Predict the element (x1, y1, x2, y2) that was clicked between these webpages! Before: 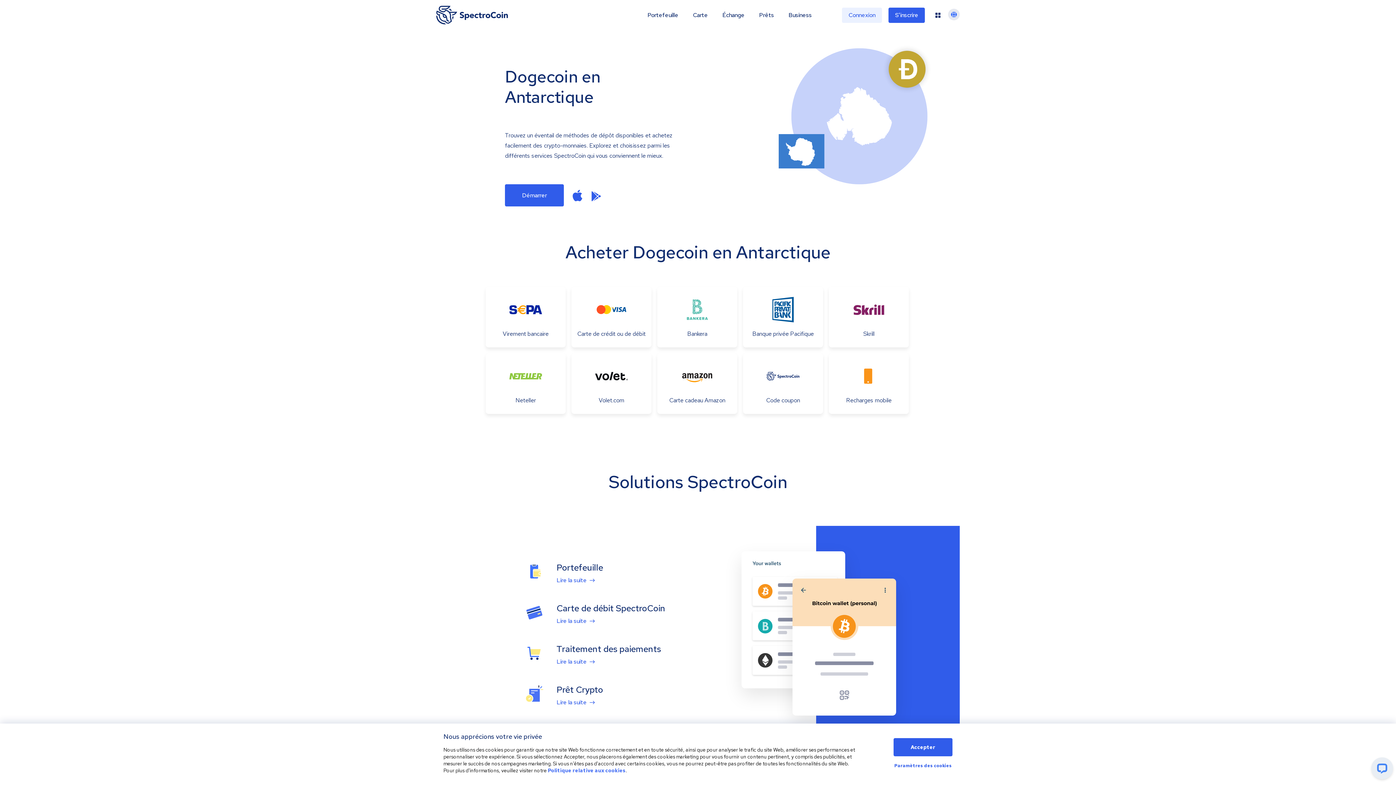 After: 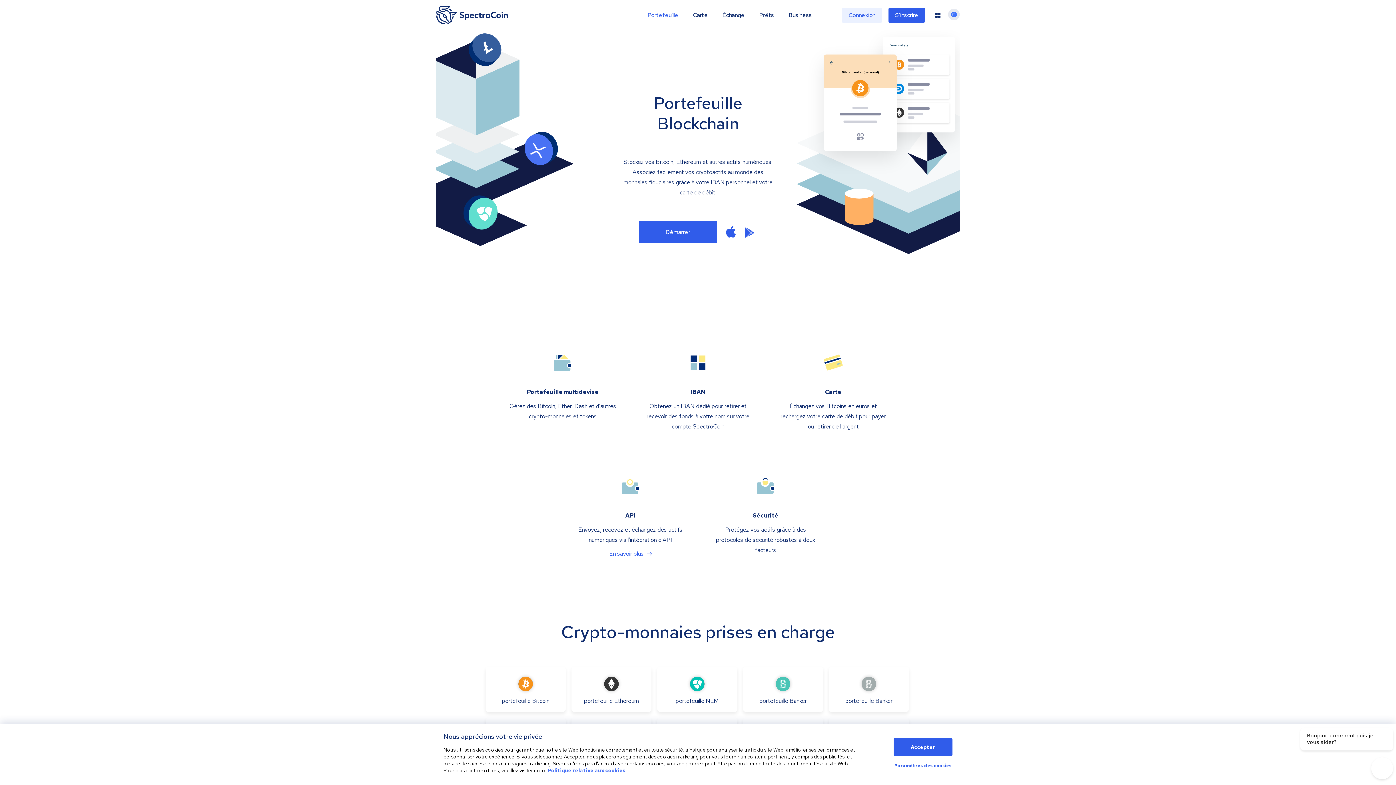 Action: bbox: (556, 577, 594, 583) label: Lire la suite